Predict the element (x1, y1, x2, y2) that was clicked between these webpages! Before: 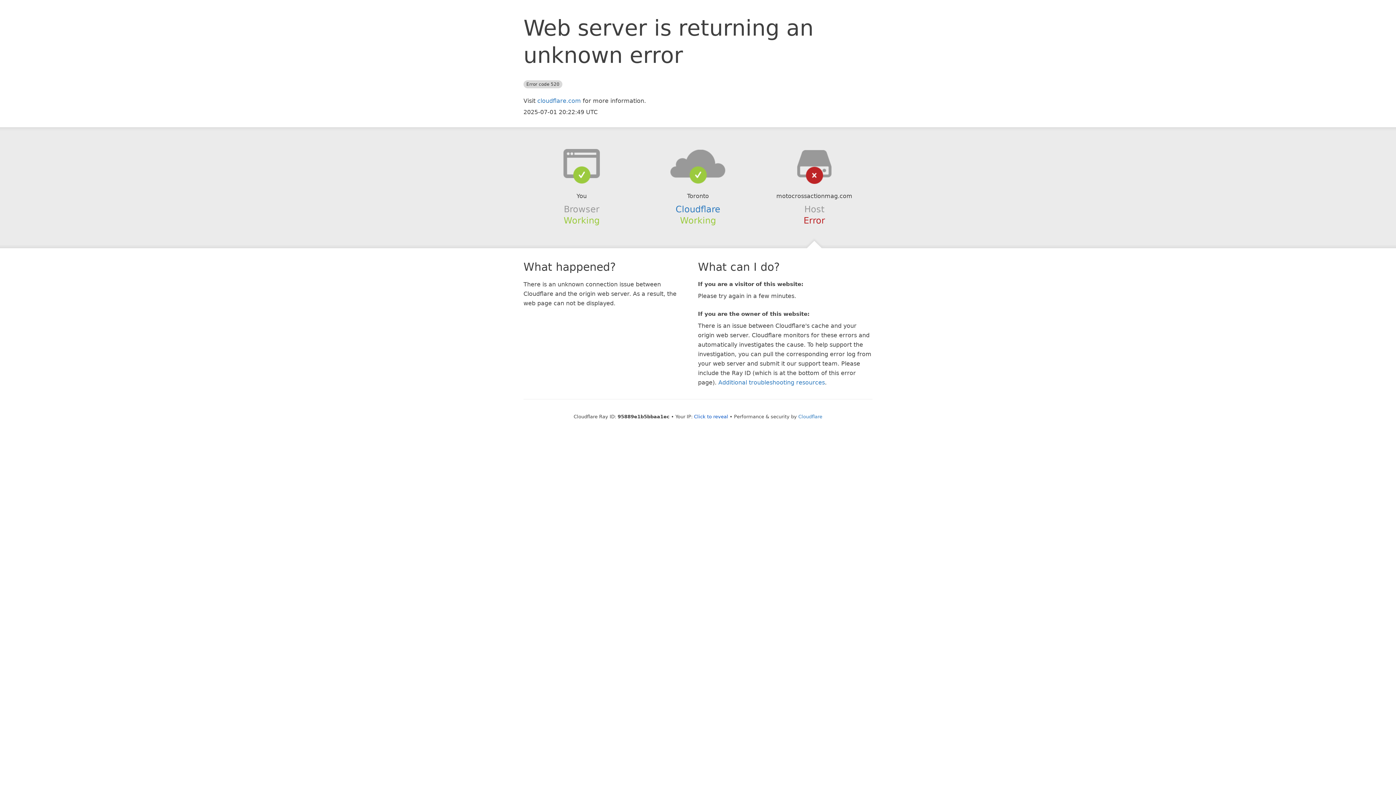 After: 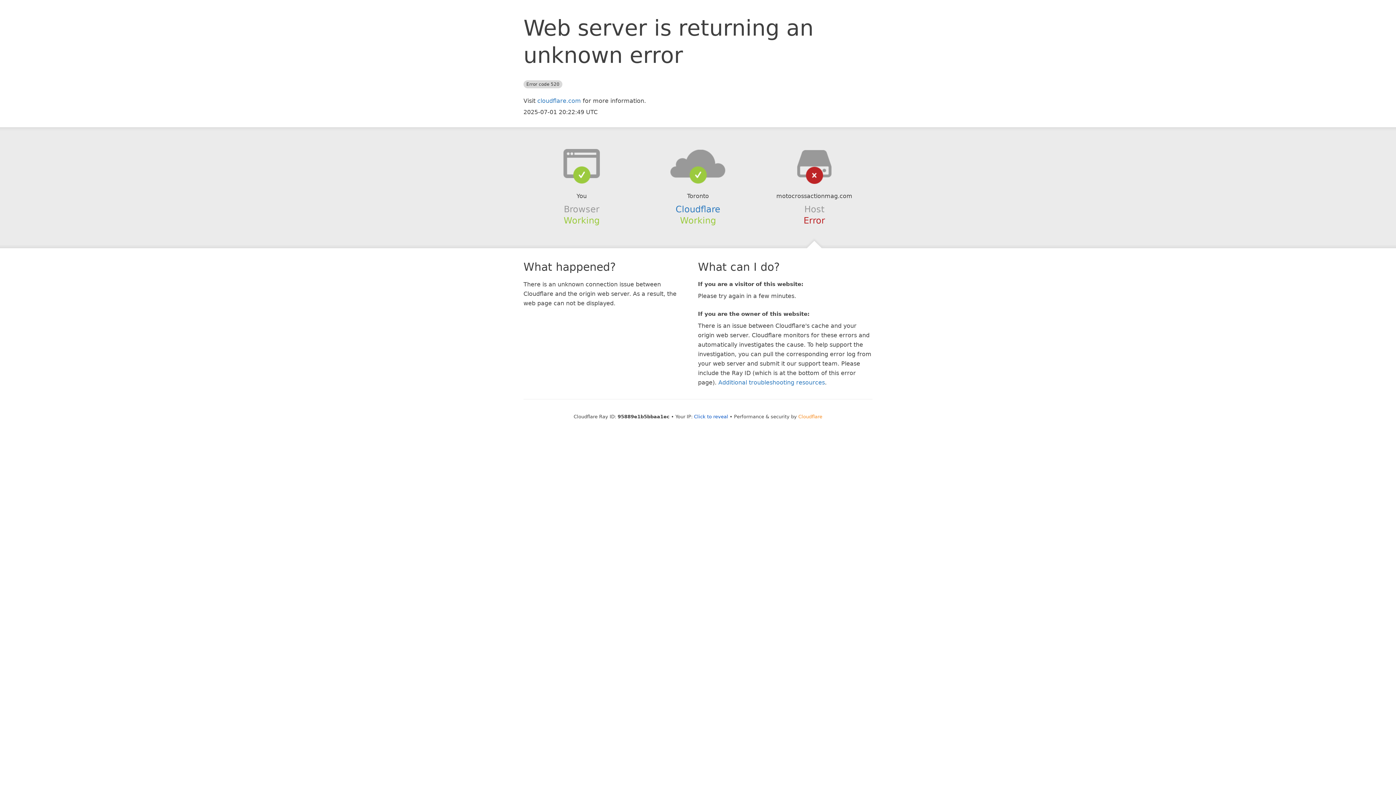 Action: label: Cloudflare bbox: (798, 414, 822, 419)